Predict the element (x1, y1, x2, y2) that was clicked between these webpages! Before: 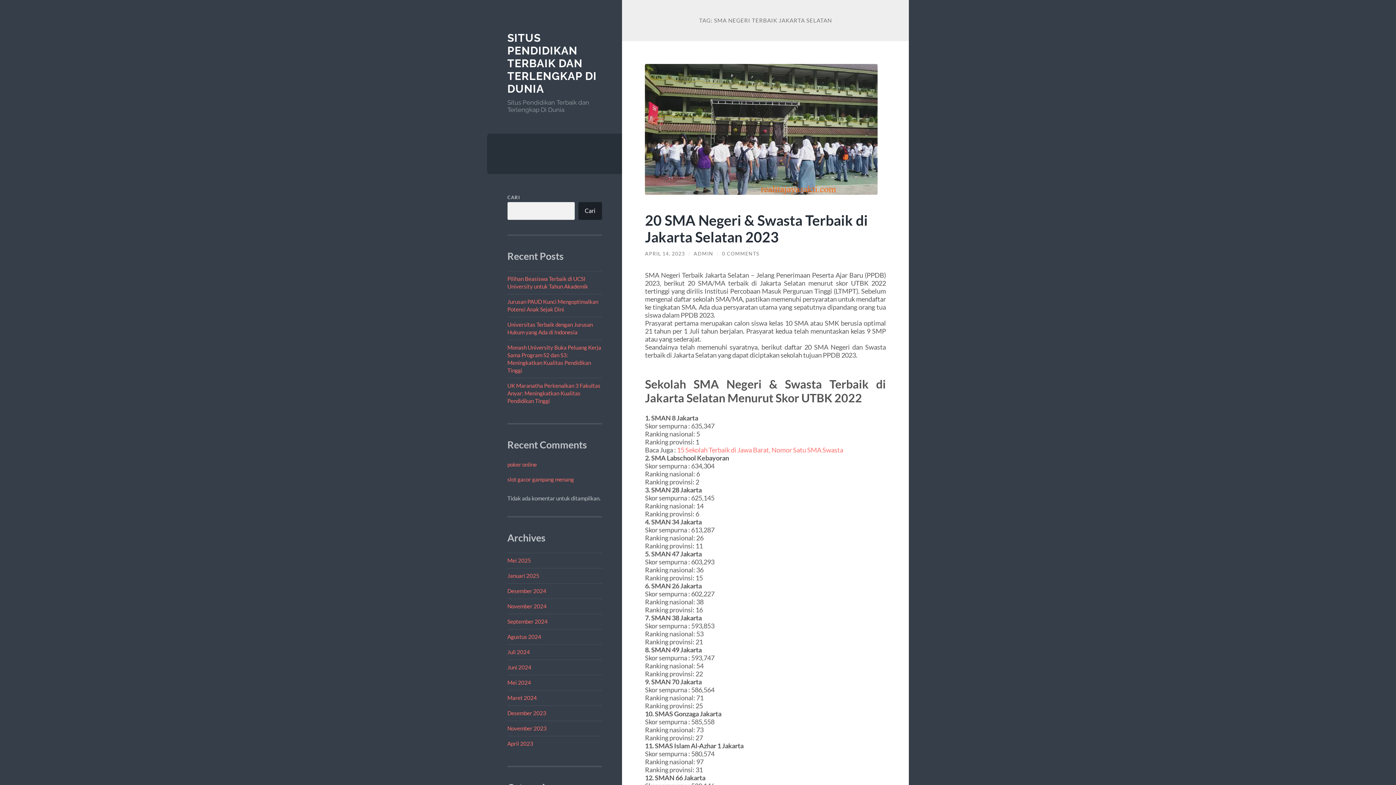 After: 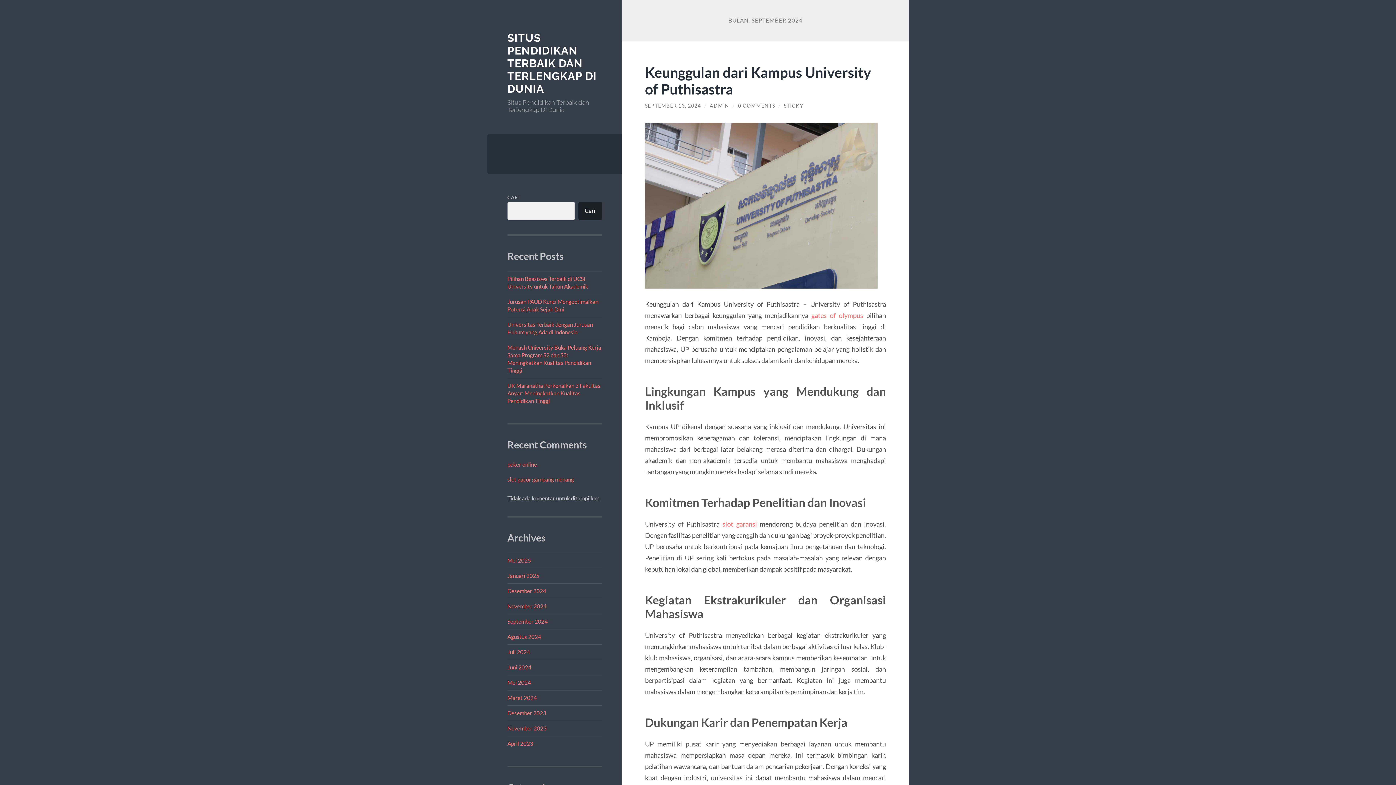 Action: bbox: (507, 618, 547, 625) label: September 2024